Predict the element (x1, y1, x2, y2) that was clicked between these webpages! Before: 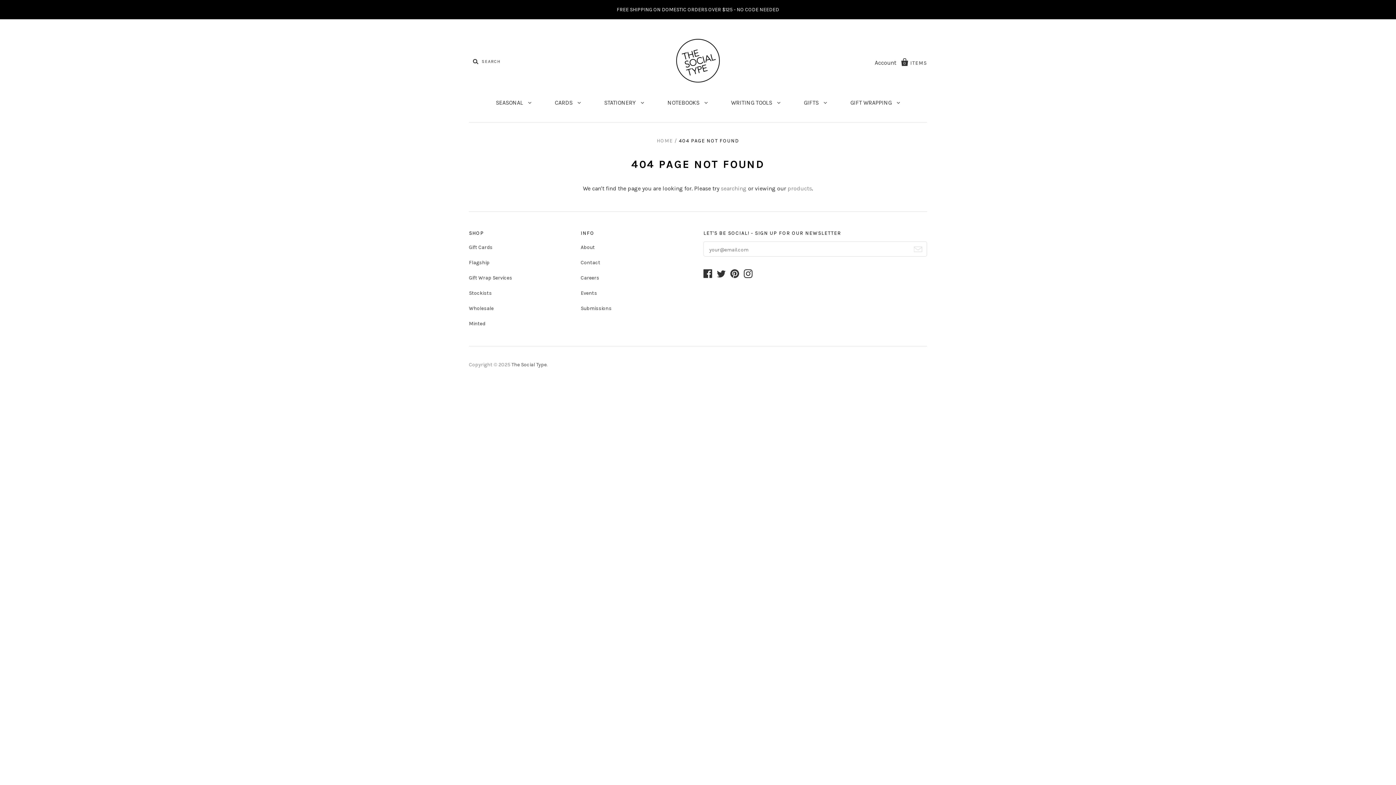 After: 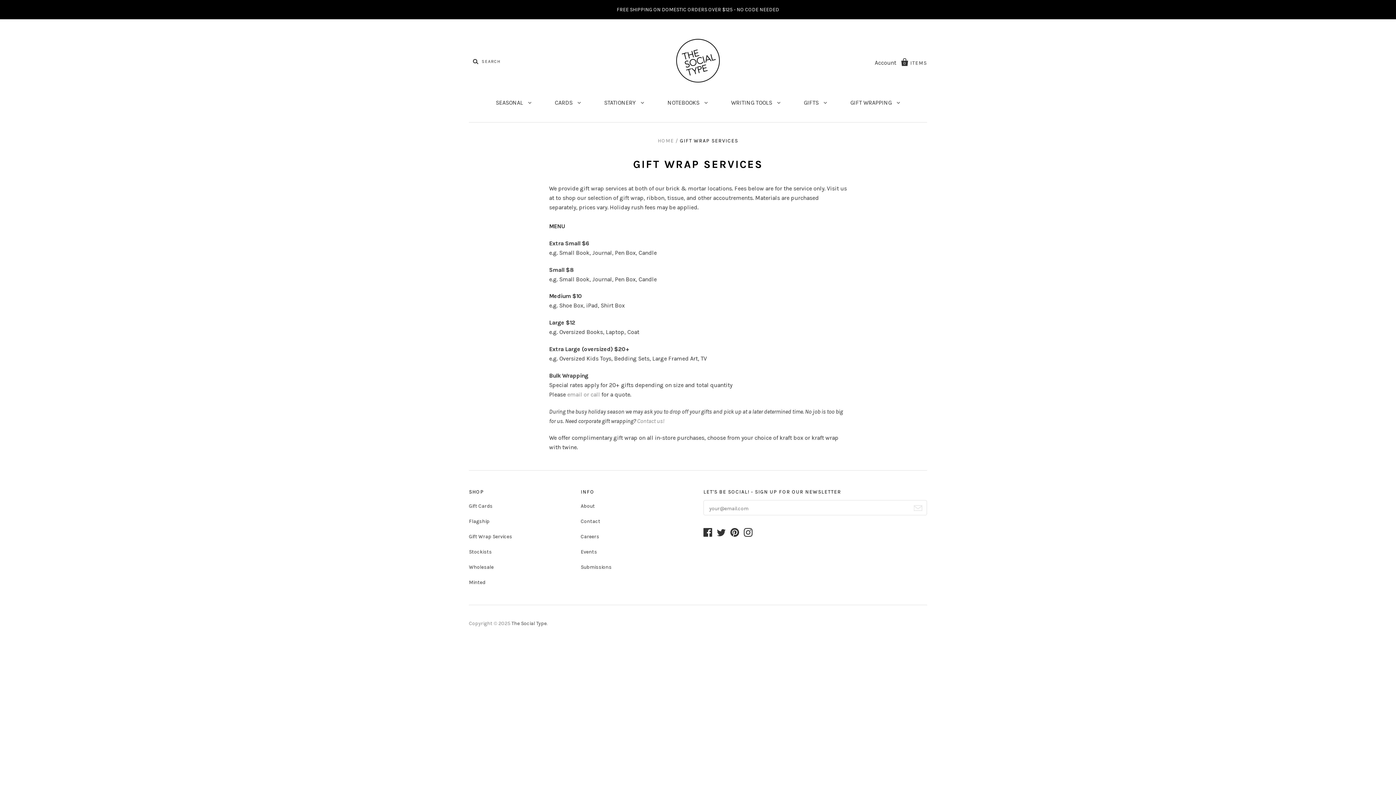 Action: bbox: (839, 92, 911, 113) label: GIFT WRAPPING 